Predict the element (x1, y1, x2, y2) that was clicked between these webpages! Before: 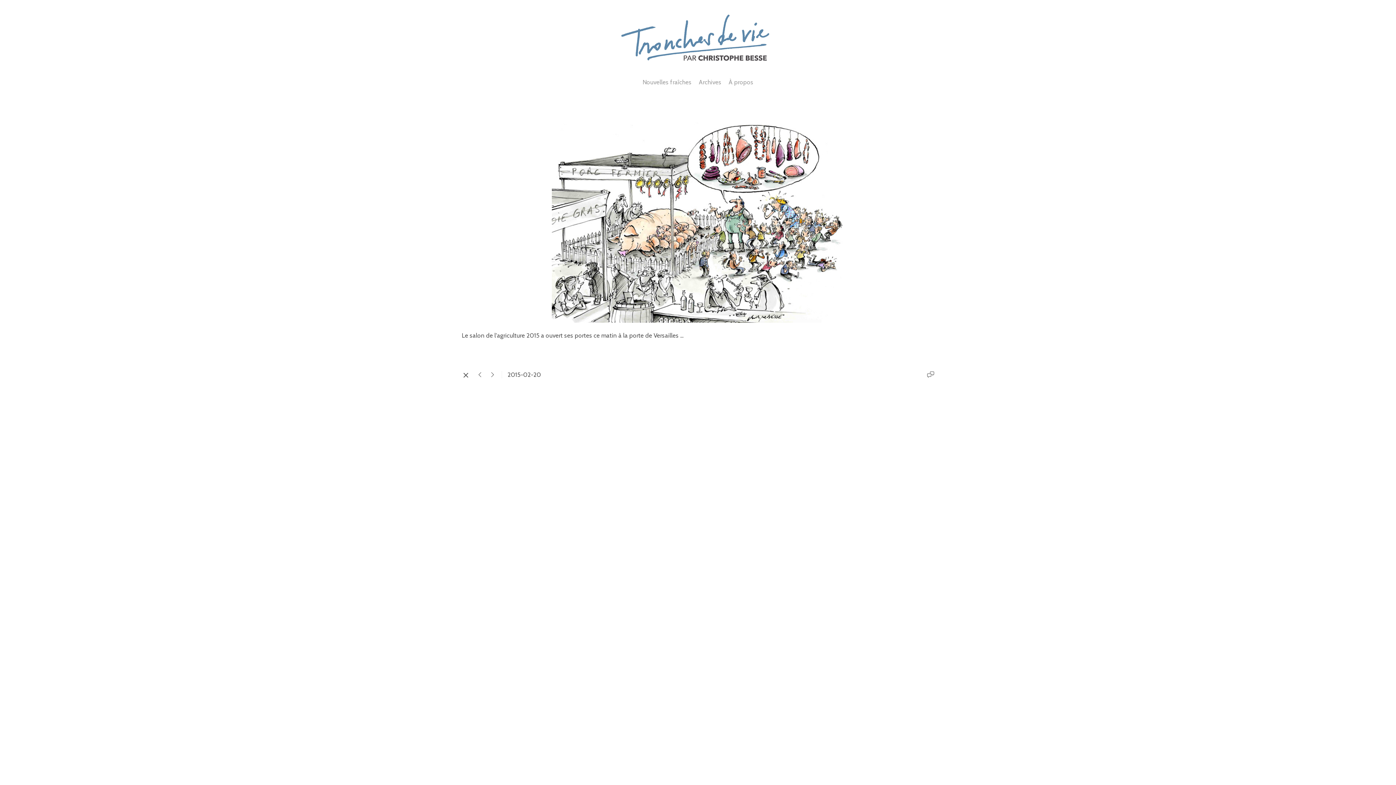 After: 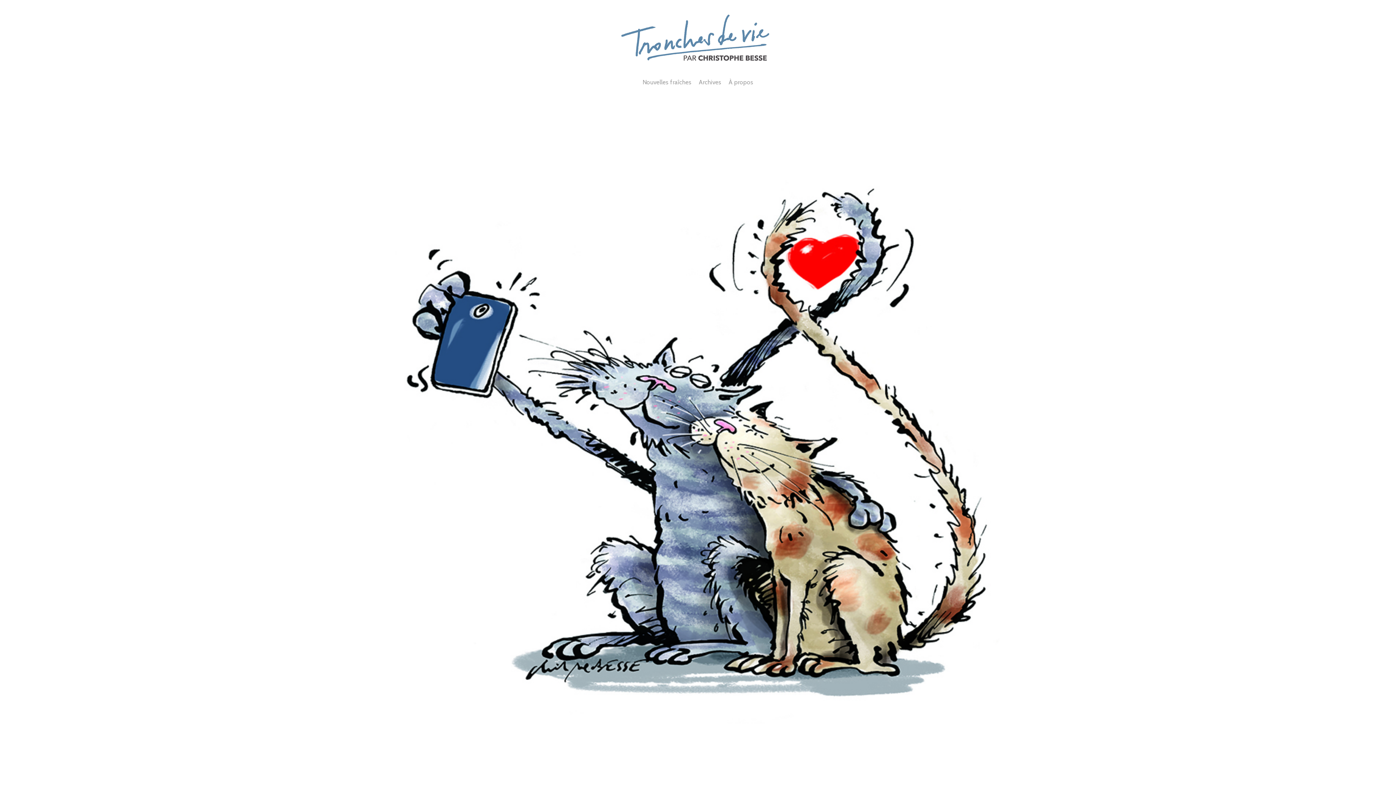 Action: bbox: (617, 69, 778, 74)